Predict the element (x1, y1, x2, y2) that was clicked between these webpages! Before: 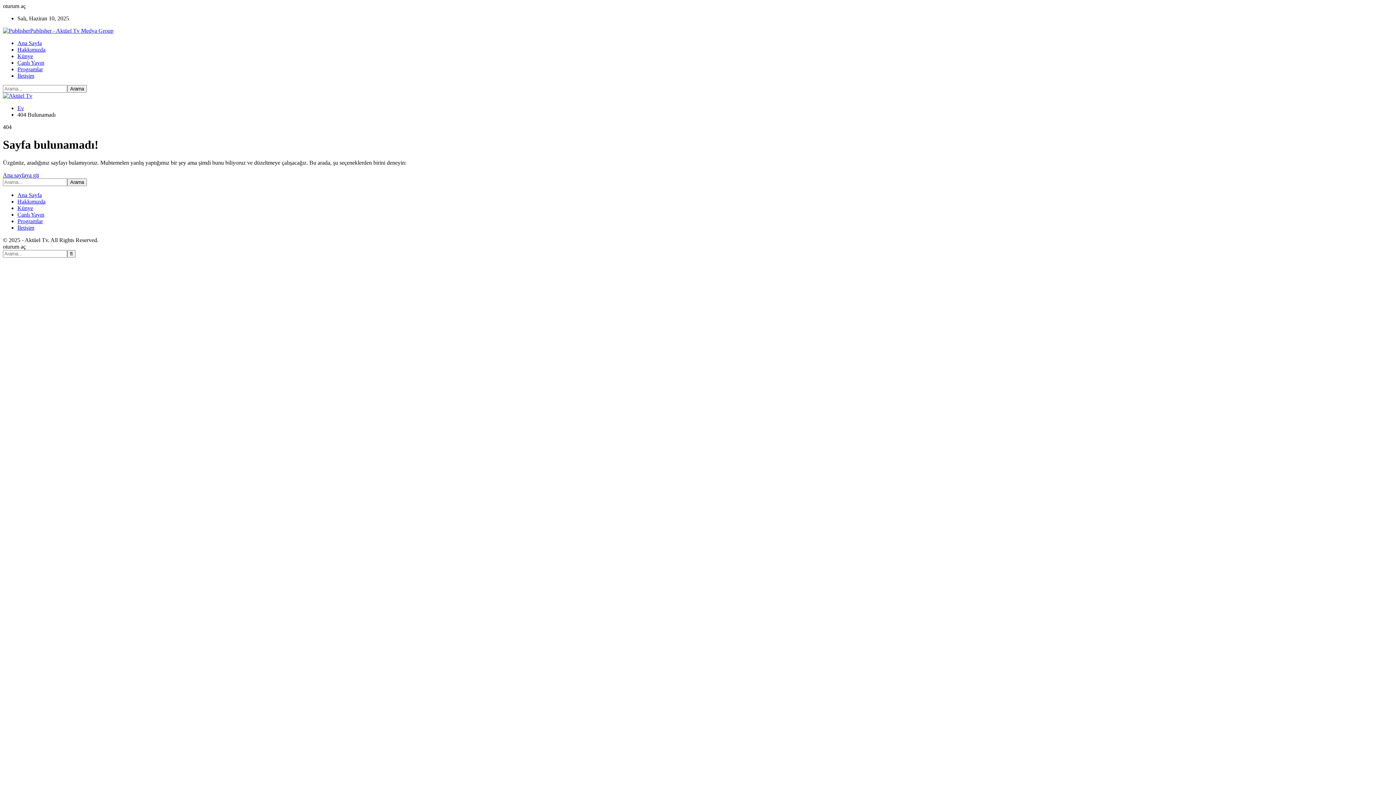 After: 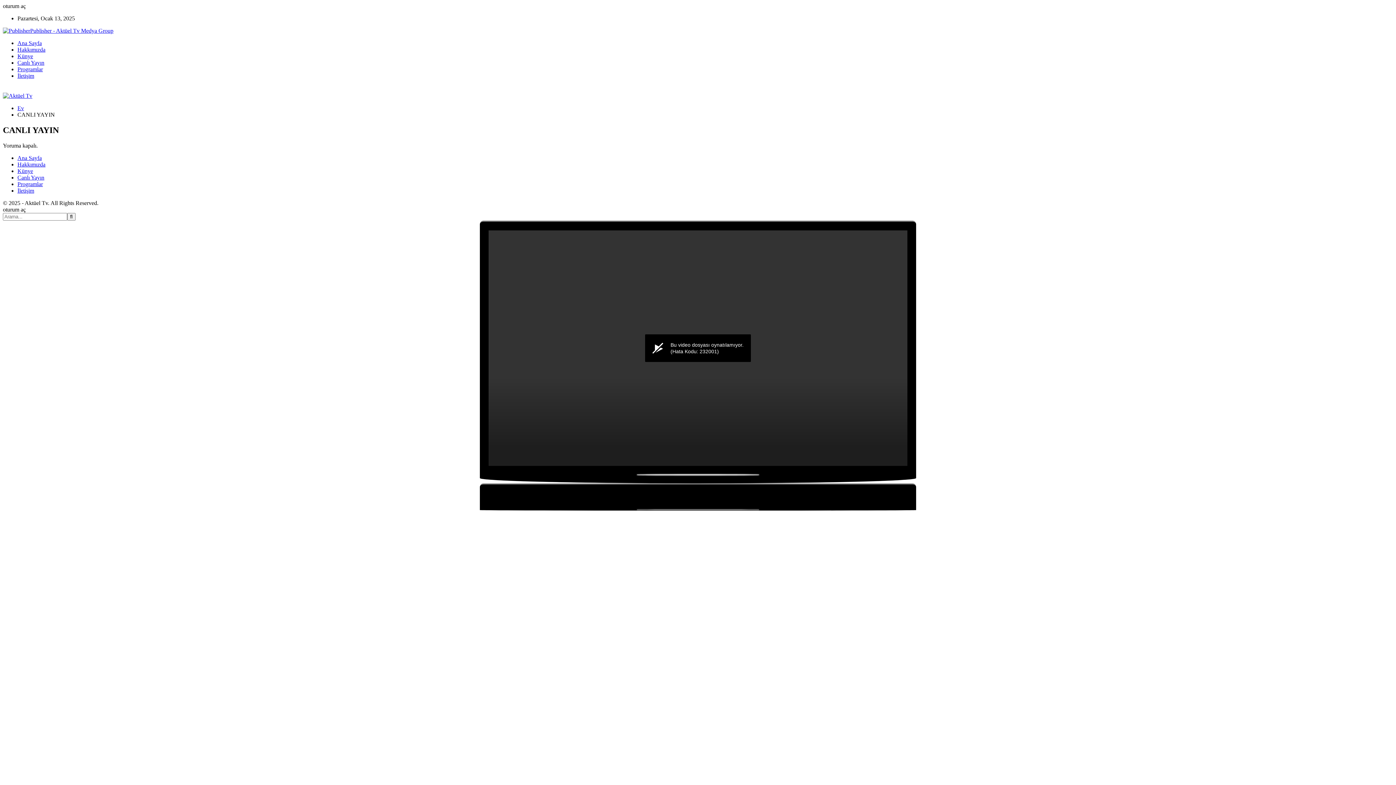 Action: label: Canlı Yayın bbox: (17, 211, 44, 217)